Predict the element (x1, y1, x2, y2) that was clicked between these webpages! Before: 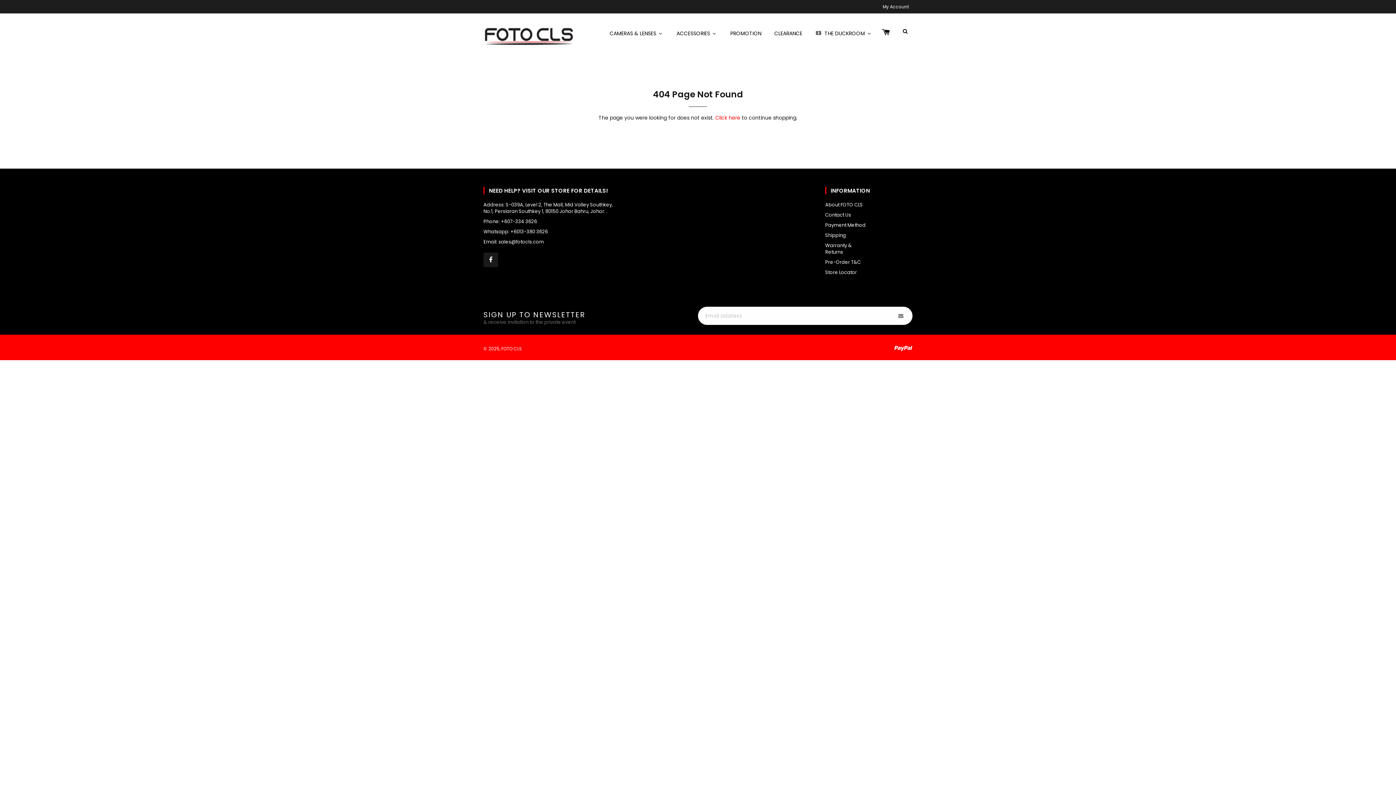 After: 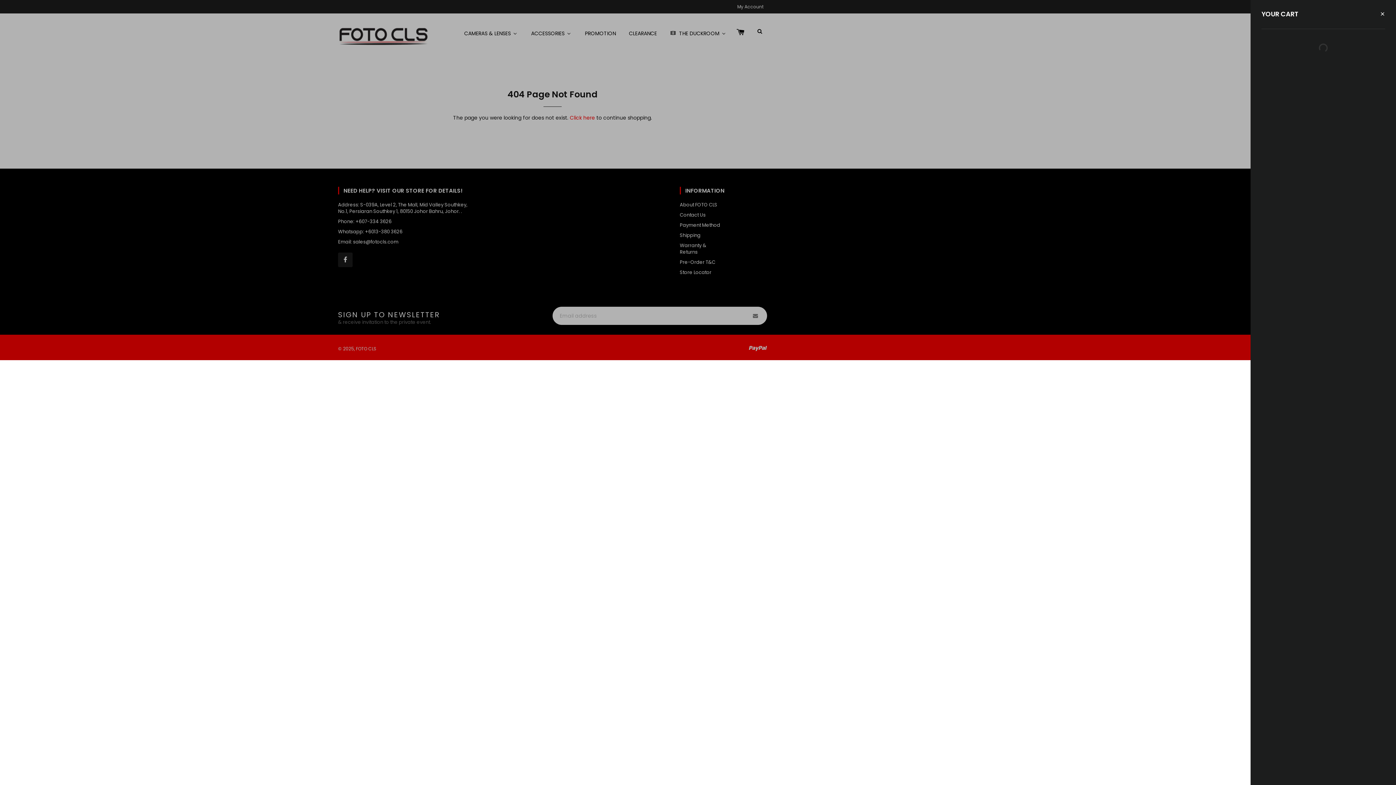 Action: bbox: (882, 26, 890, 38) label: 0